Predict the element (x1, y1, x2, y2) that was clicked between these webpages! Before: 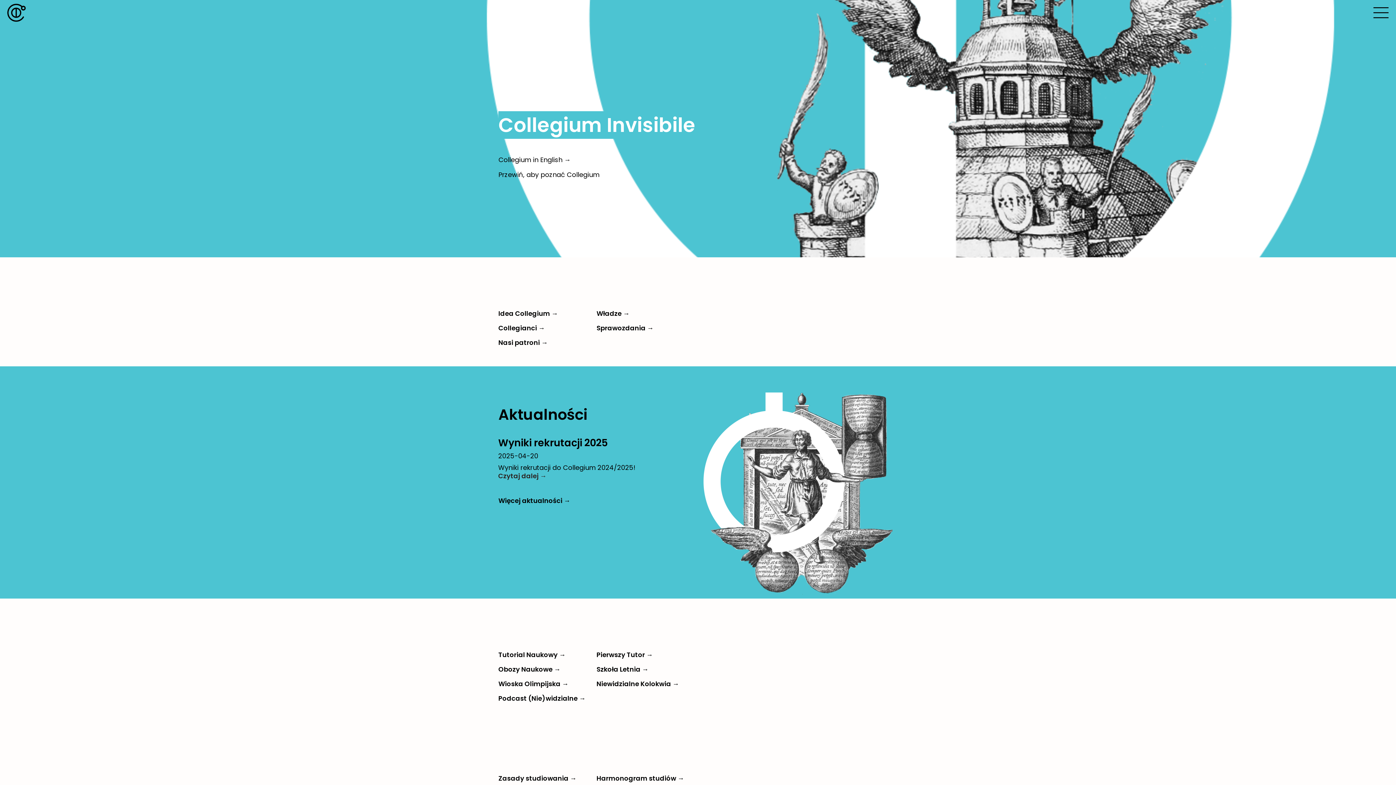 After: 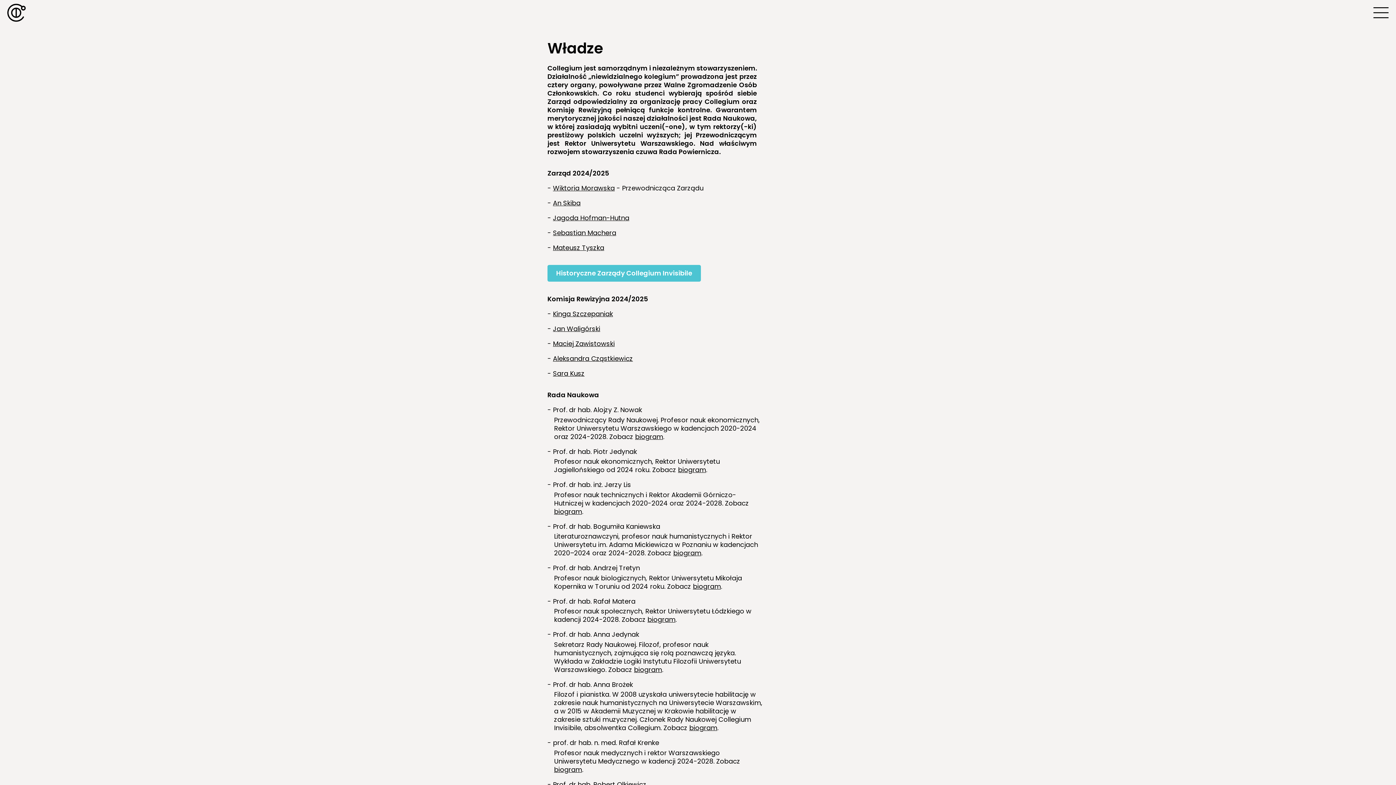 Action: bbox: (596, 309, 694, 317) label: Władze →